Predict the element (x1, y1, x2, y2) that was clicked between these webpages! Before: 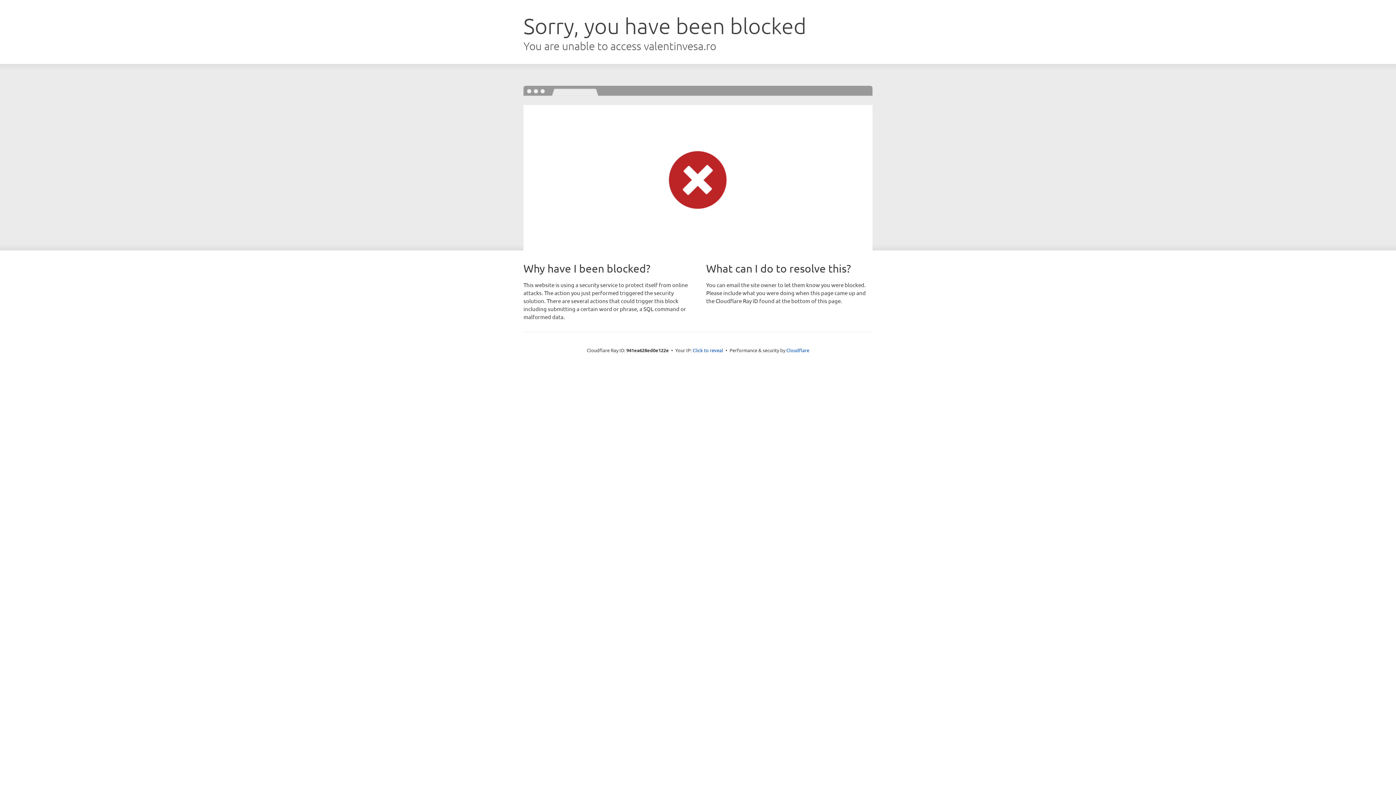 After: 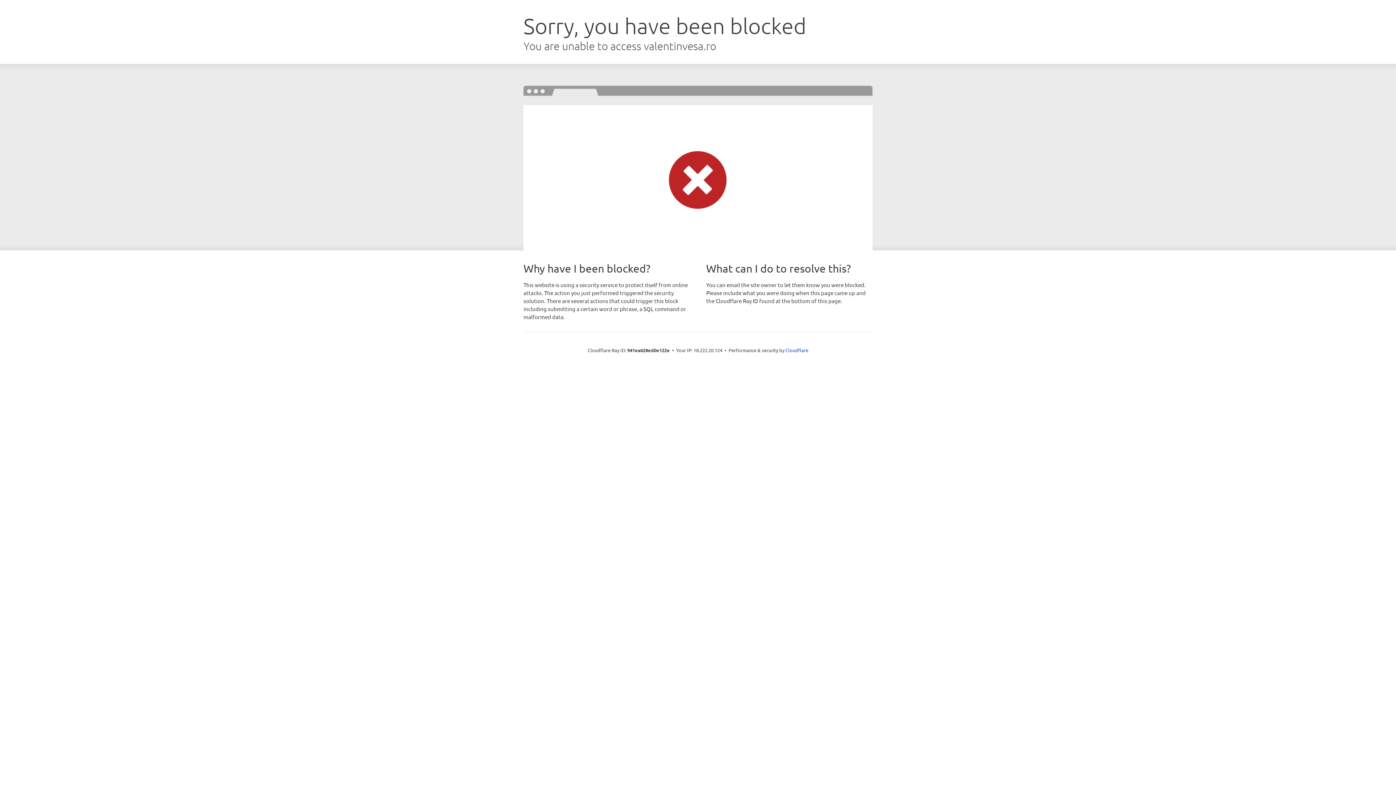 Action: label: Click to reveal bbox: (692, 346, 723, 353)